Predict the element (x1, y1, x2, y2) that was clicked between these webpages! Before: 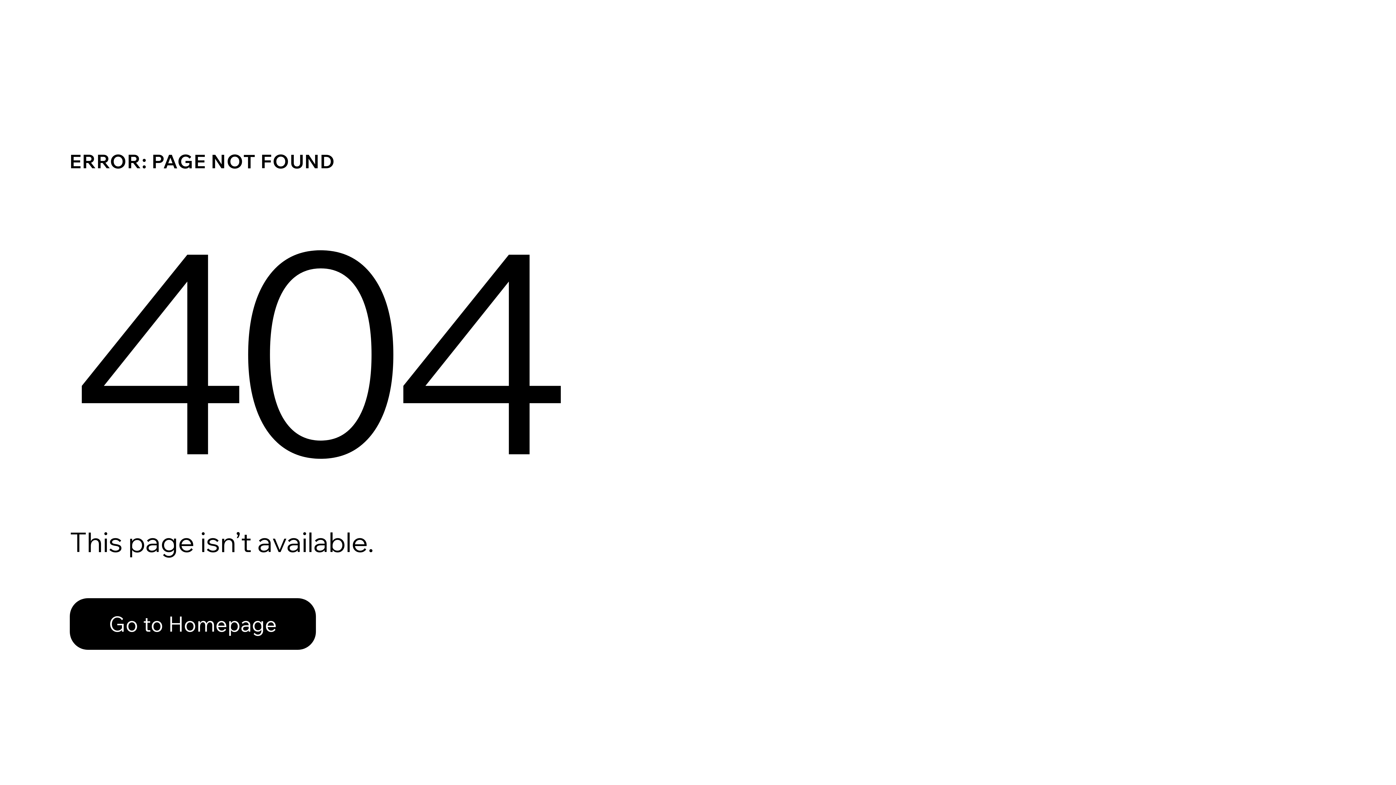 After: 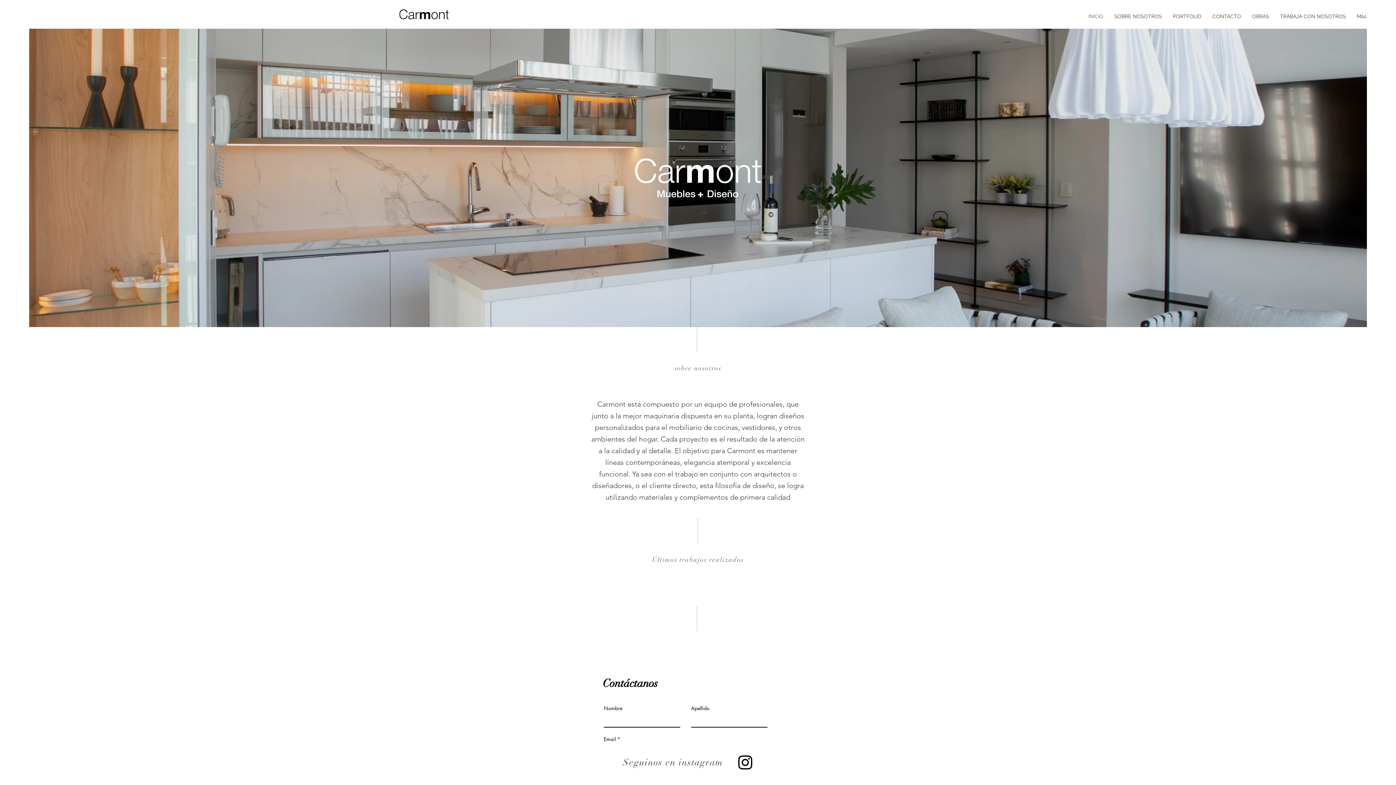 Action: label: Go to Homepage bbox: (69, 582, 768, 659)